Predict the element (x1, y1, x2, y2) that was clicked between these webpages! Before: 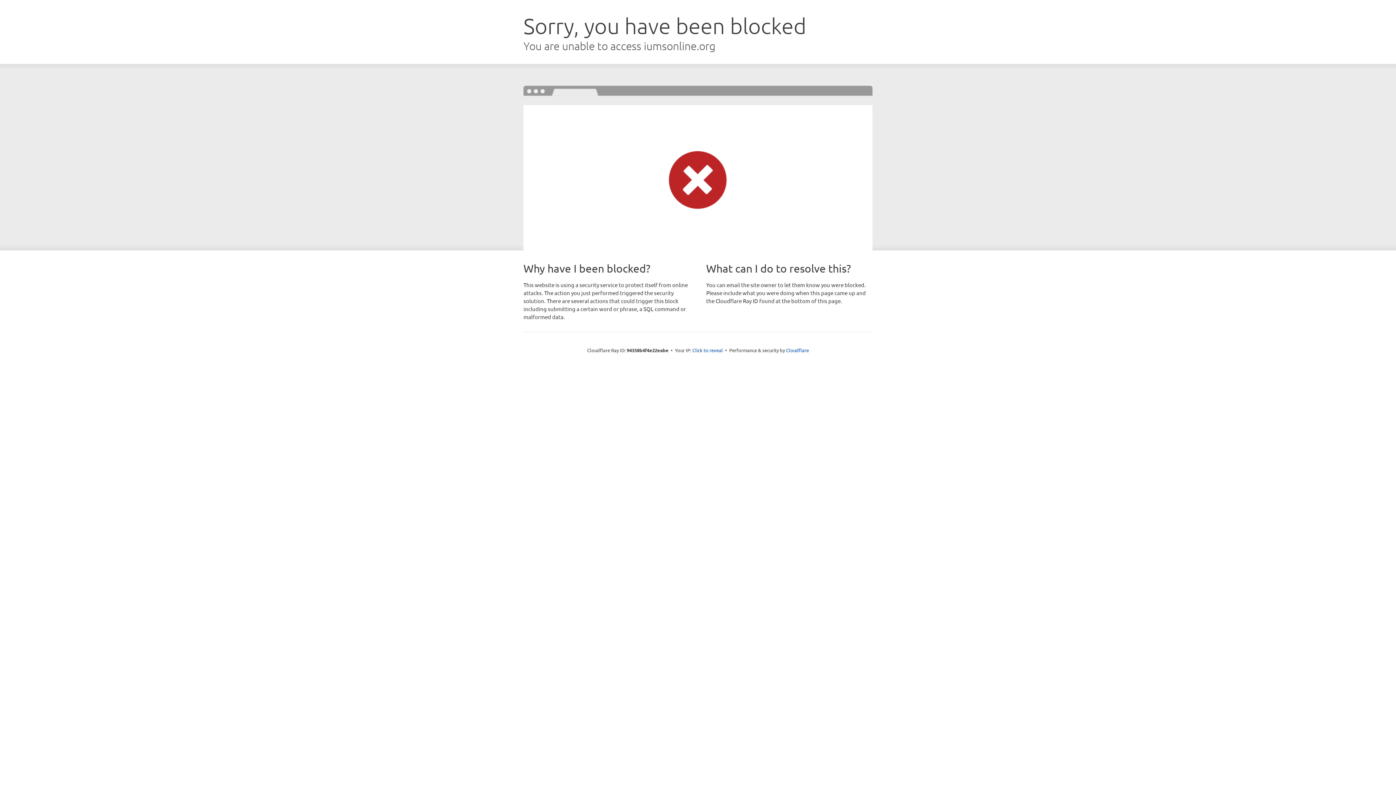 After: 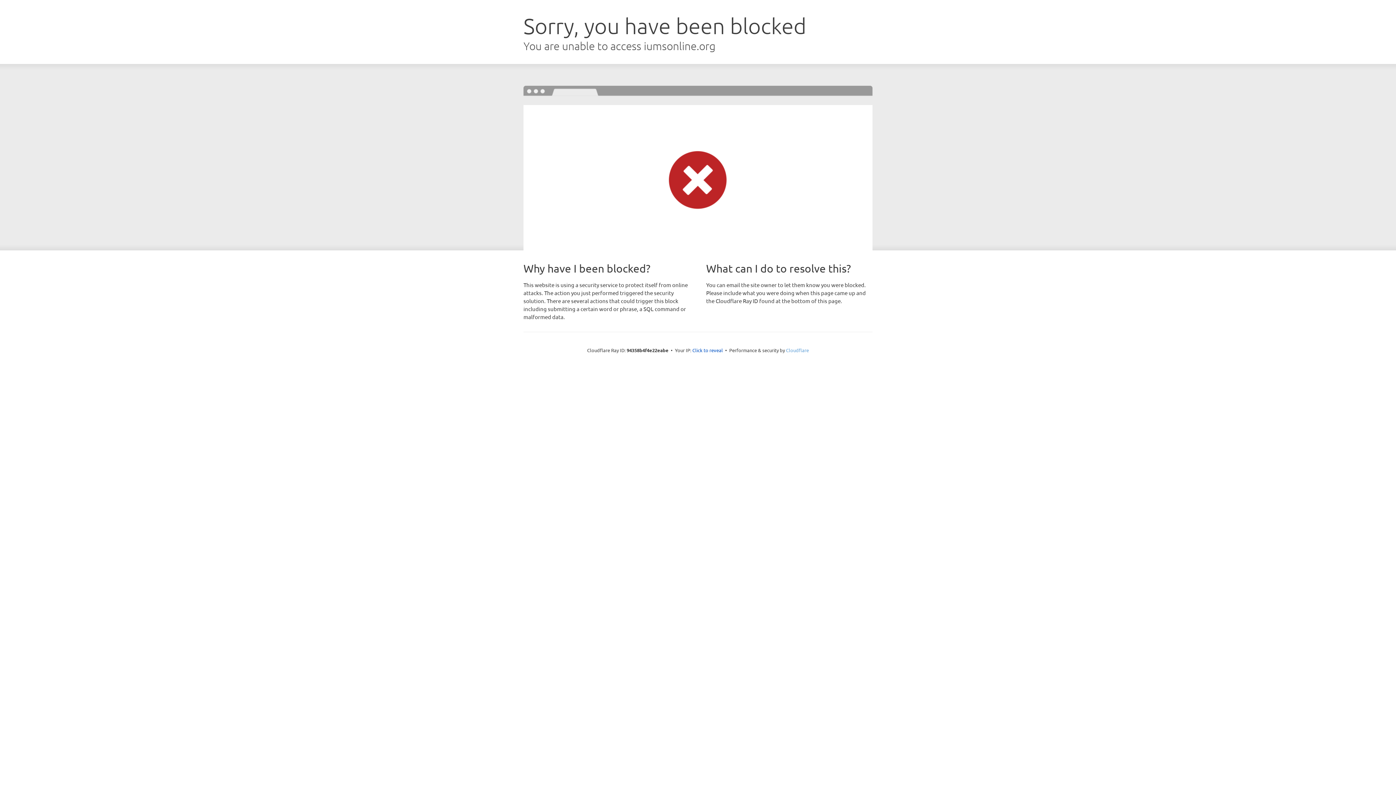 Action: label: Cloudflare bbox: (786, 347, 809, 353)